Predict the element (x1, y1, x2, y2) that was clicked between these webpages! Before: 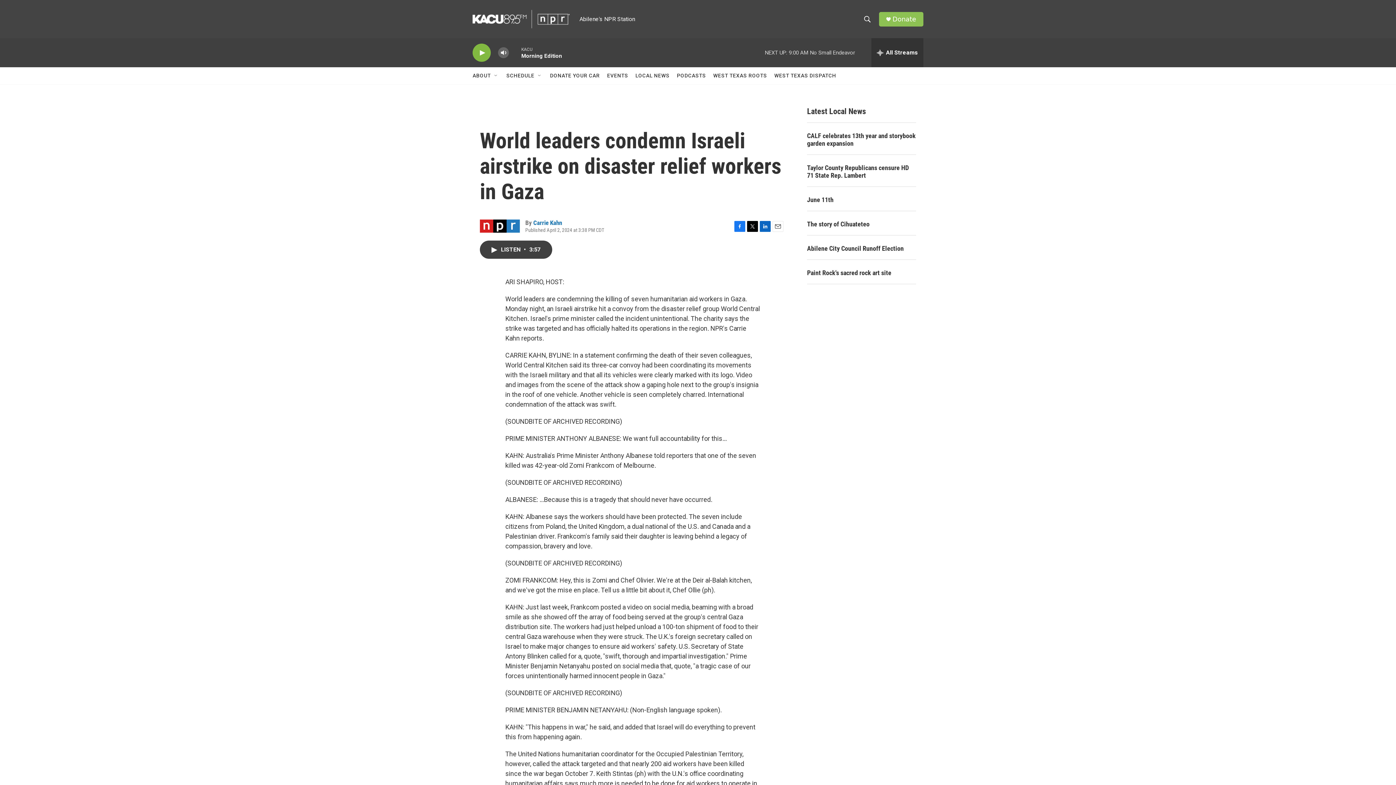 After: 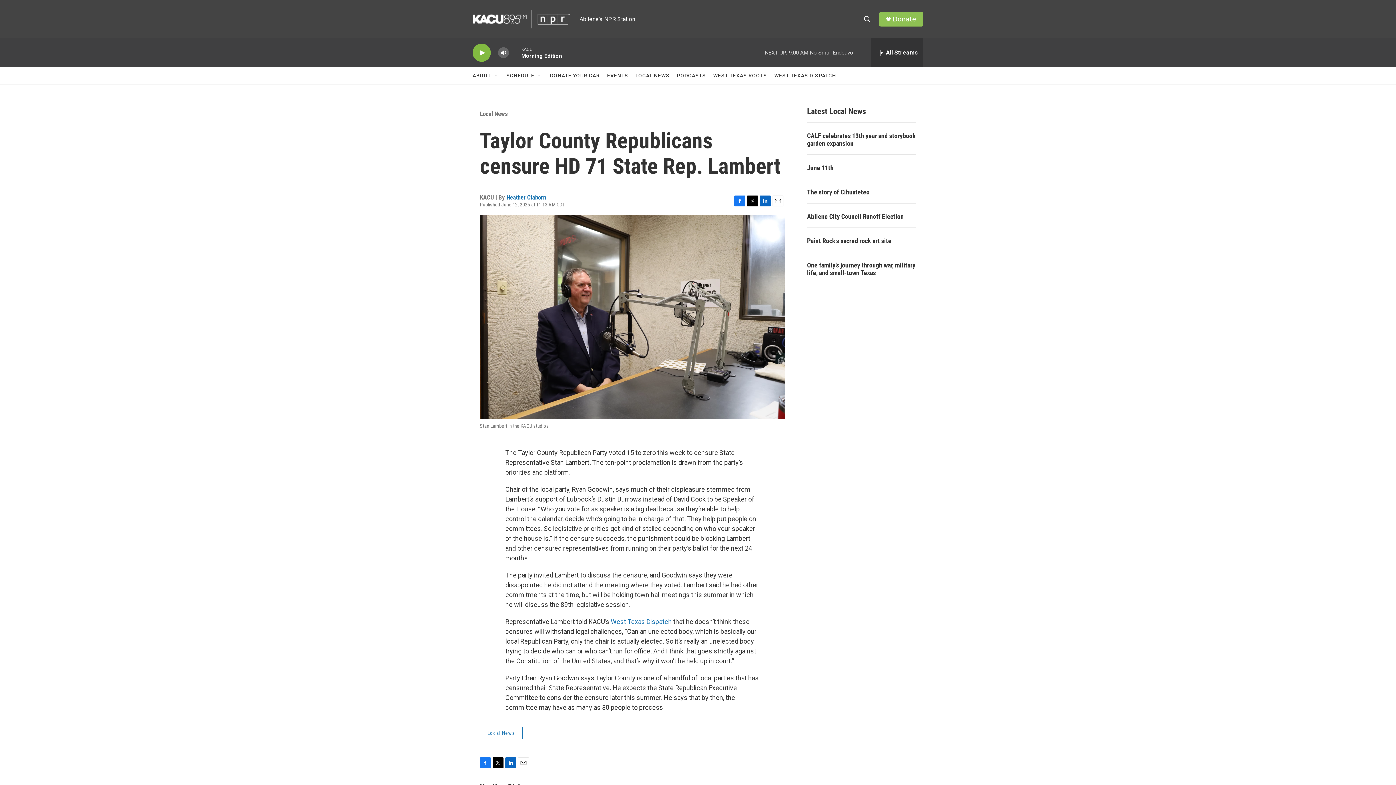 Action: label: Taylor County Republicans censure HD 71 State Rep. Lambert bbox: (807, 164, 916, 179)